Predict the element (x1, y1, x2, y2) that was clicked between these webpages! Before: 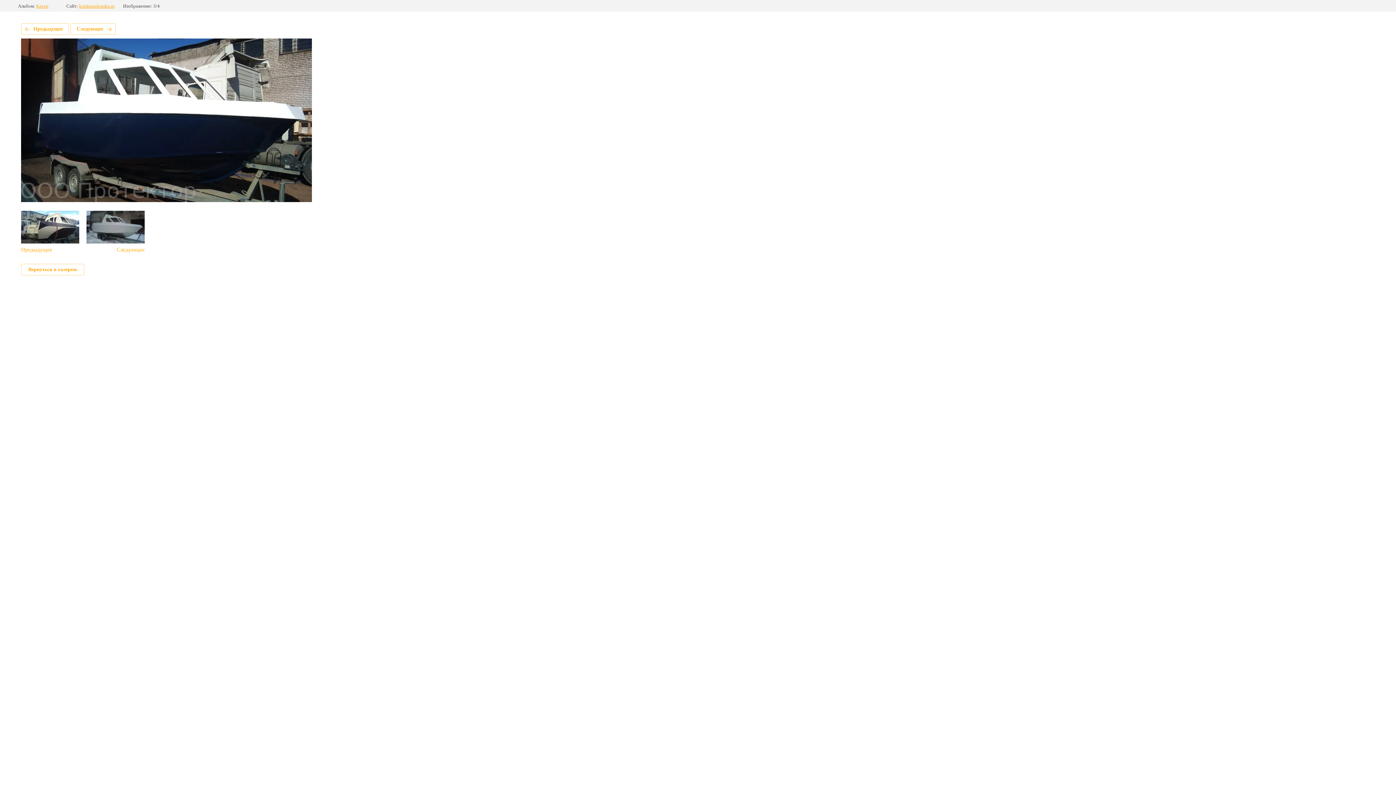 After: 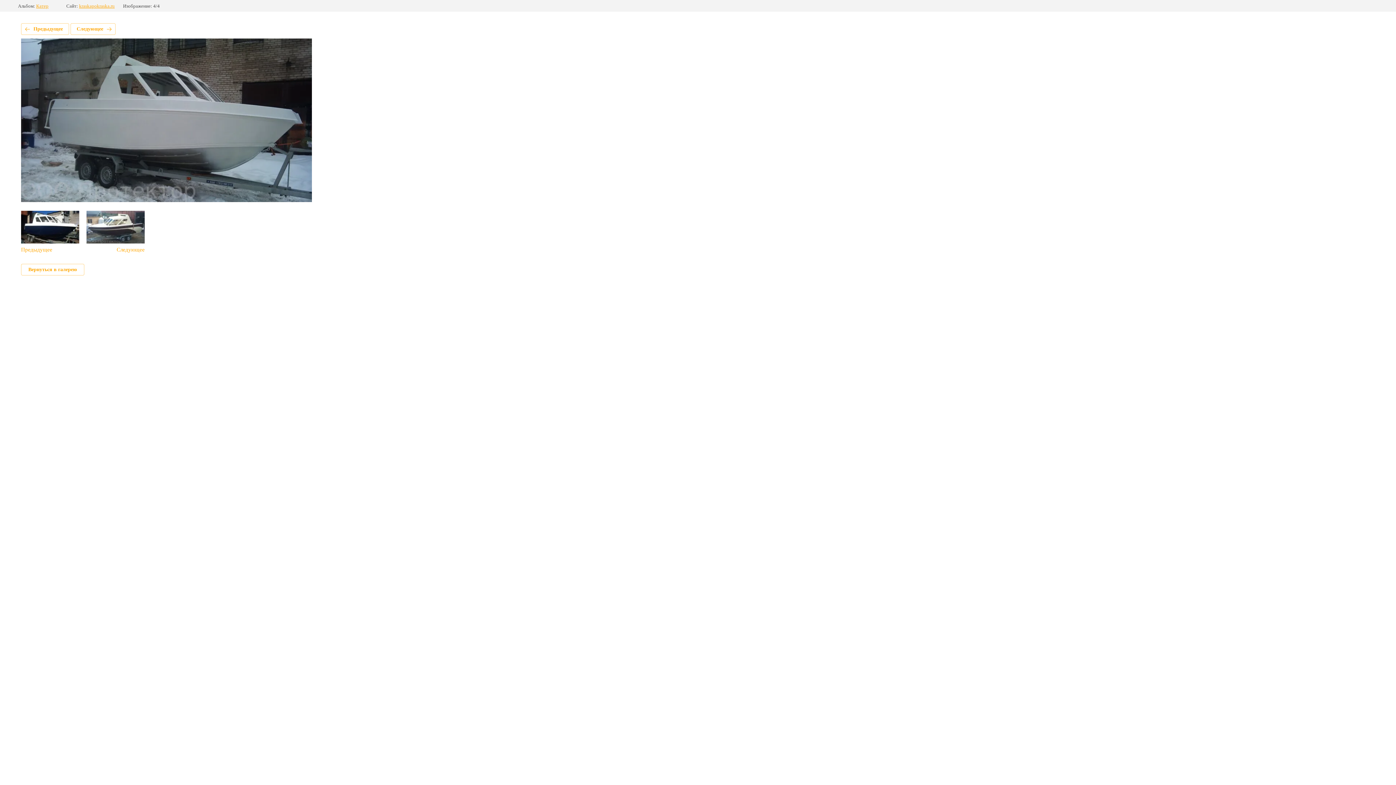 Action: label: Следующее bbox: (70, 23, 115, 34)